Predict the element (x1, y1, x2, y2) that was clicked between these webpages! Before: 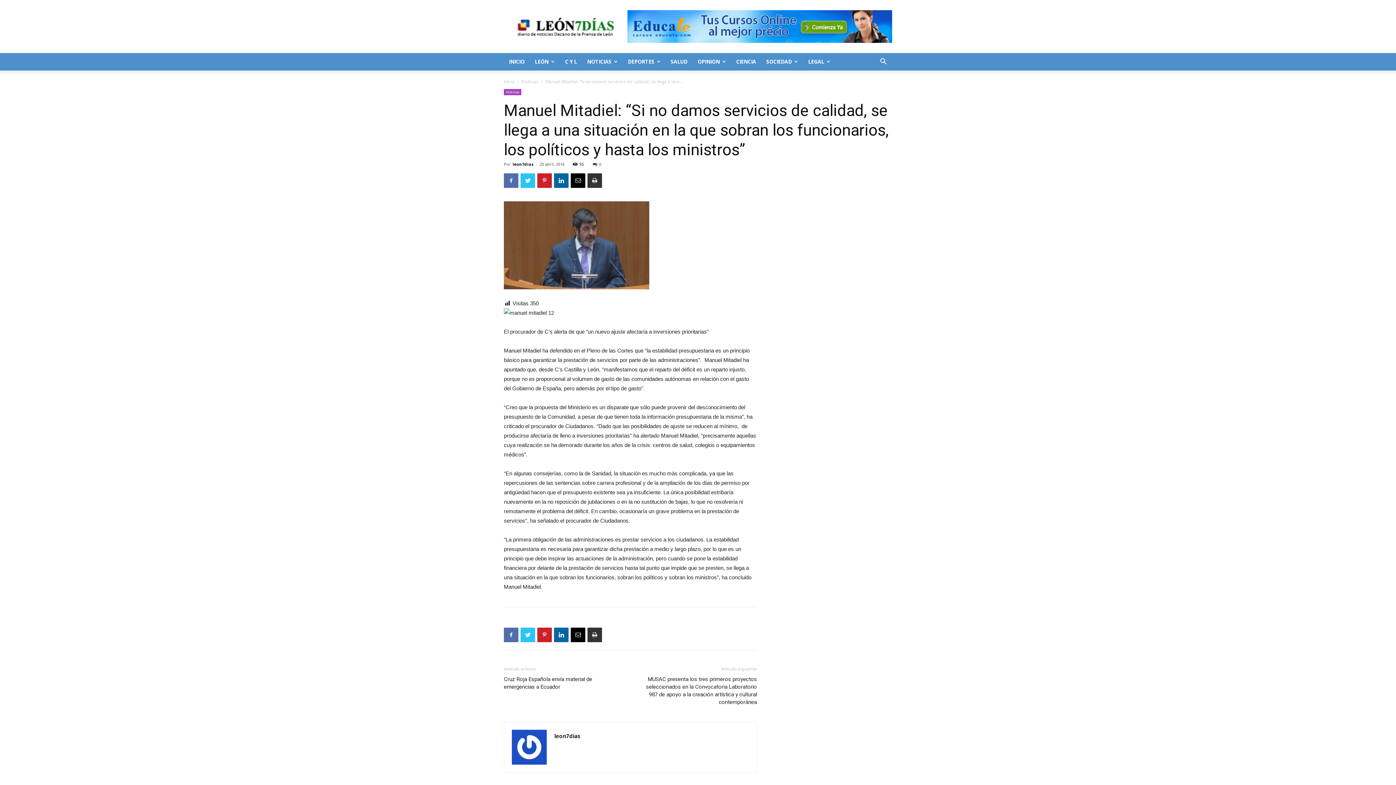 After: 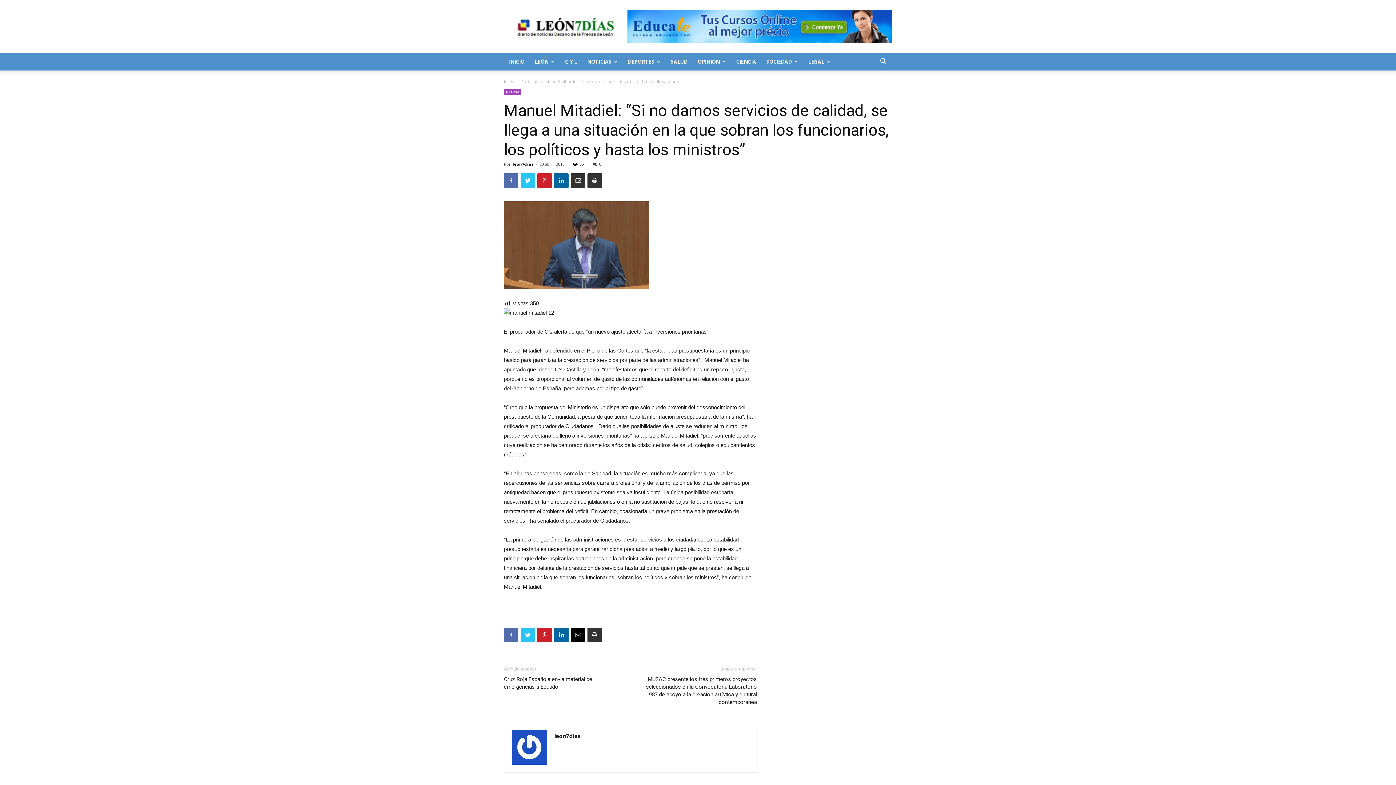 Action: bbox: (570, 173, 585, 188)